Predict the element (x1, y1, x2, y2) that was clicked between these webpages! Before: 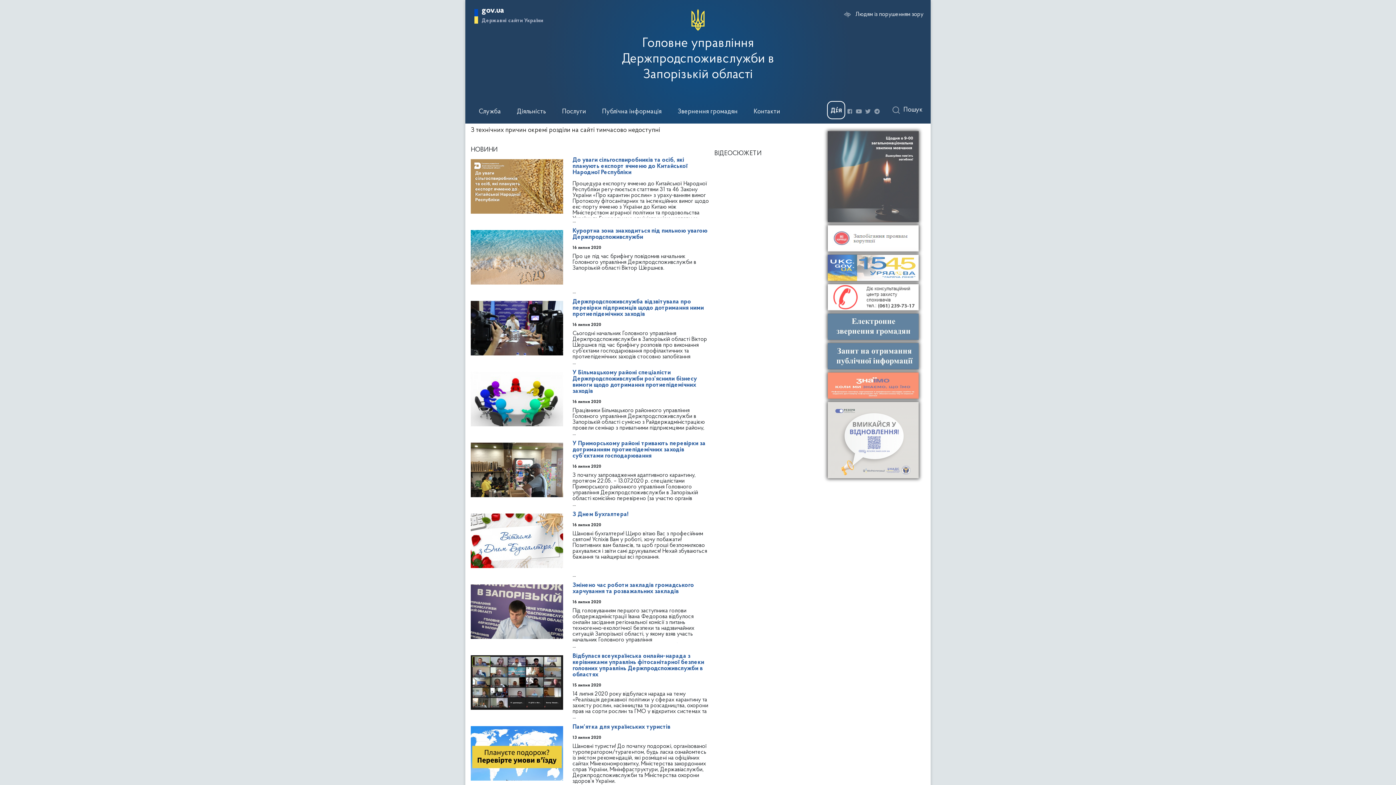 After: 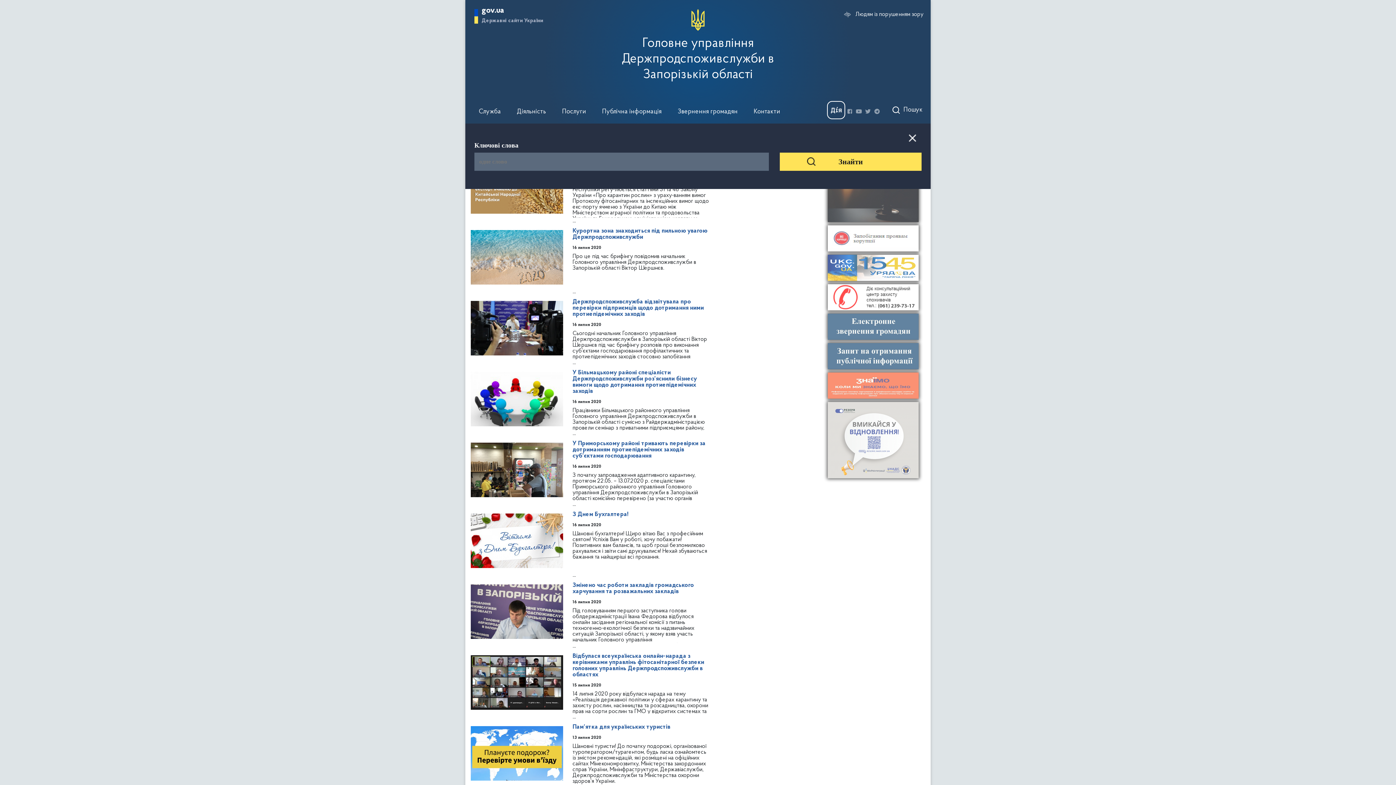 Action: label: Пошук bbox: (892, 106, 923, 113)